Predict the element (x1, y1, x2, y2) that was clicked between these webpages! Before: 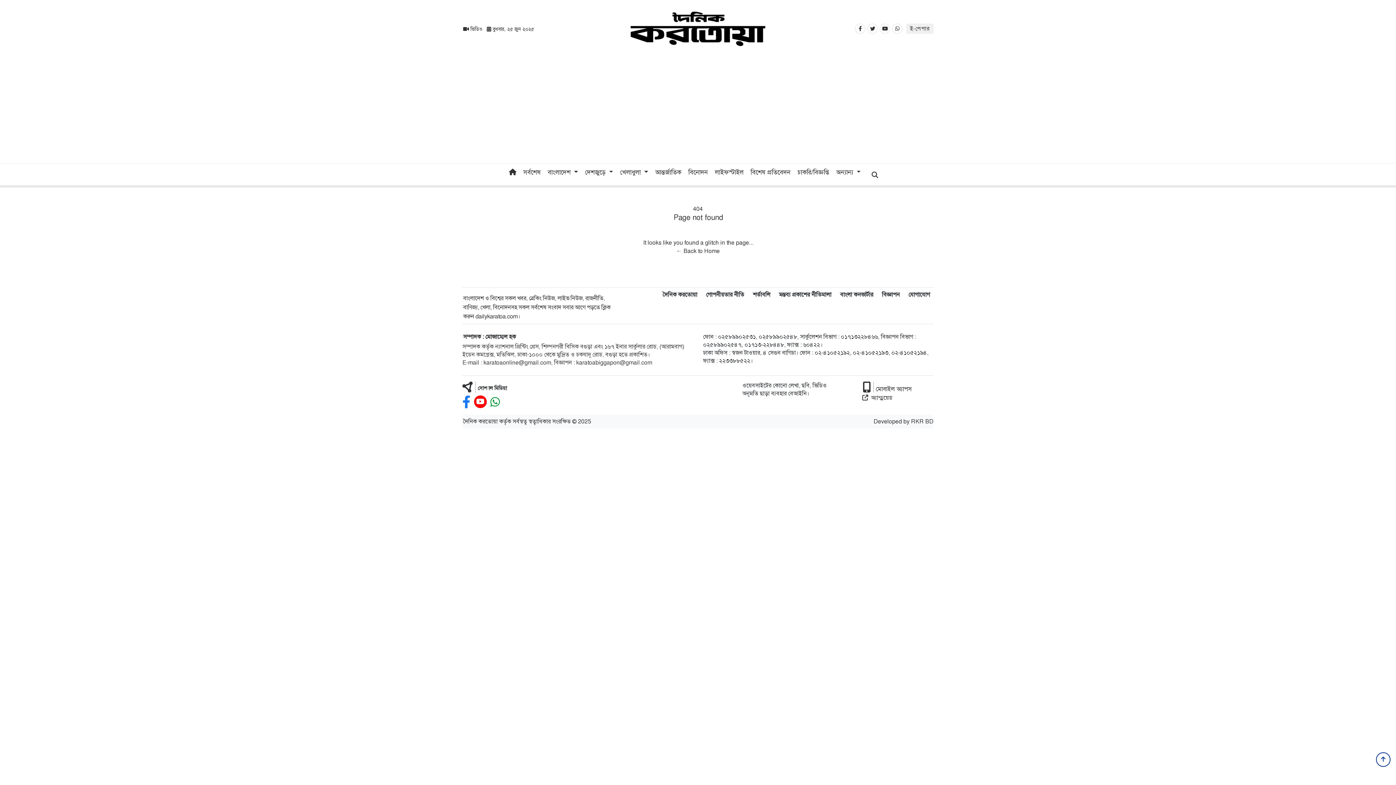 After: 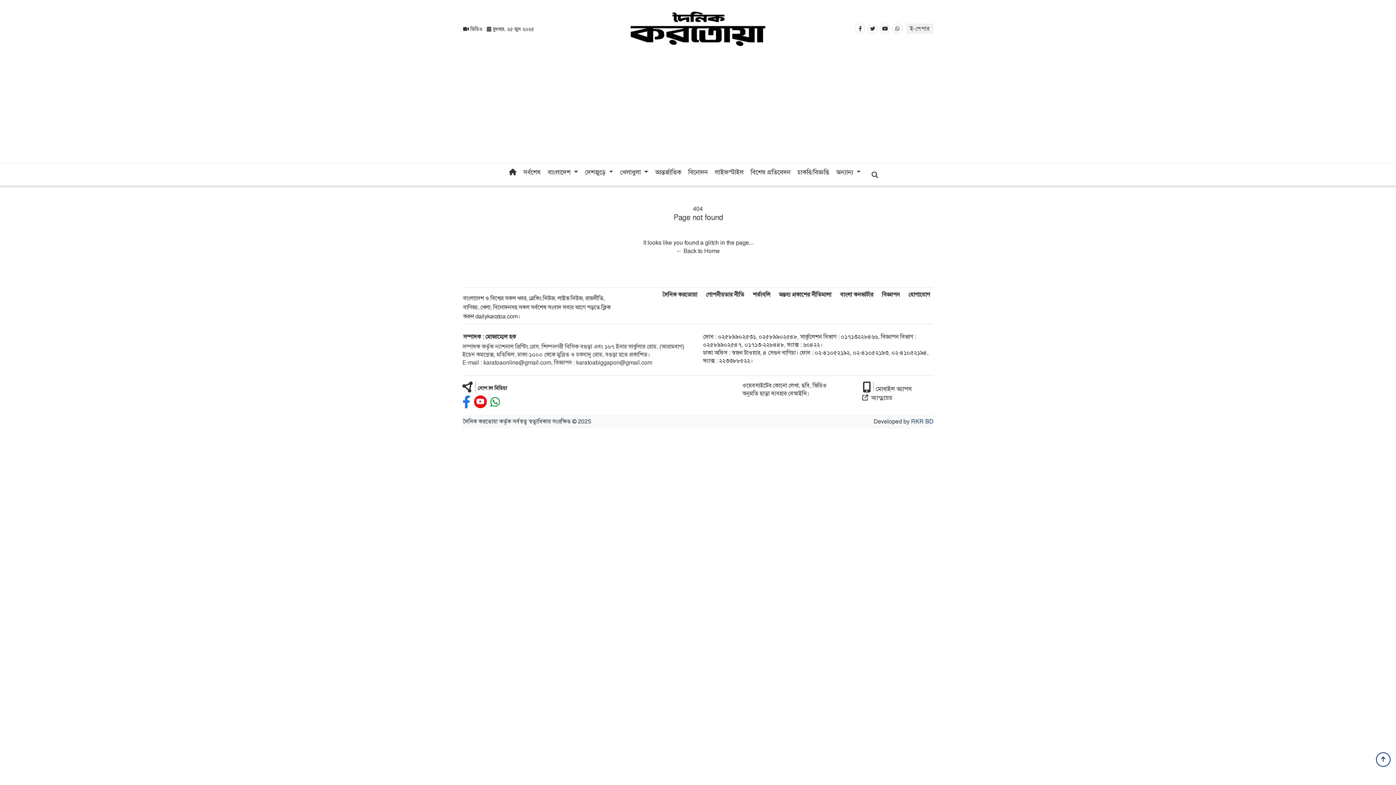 Action: label: RKR BD bbox: (911, 417, 933, 425)